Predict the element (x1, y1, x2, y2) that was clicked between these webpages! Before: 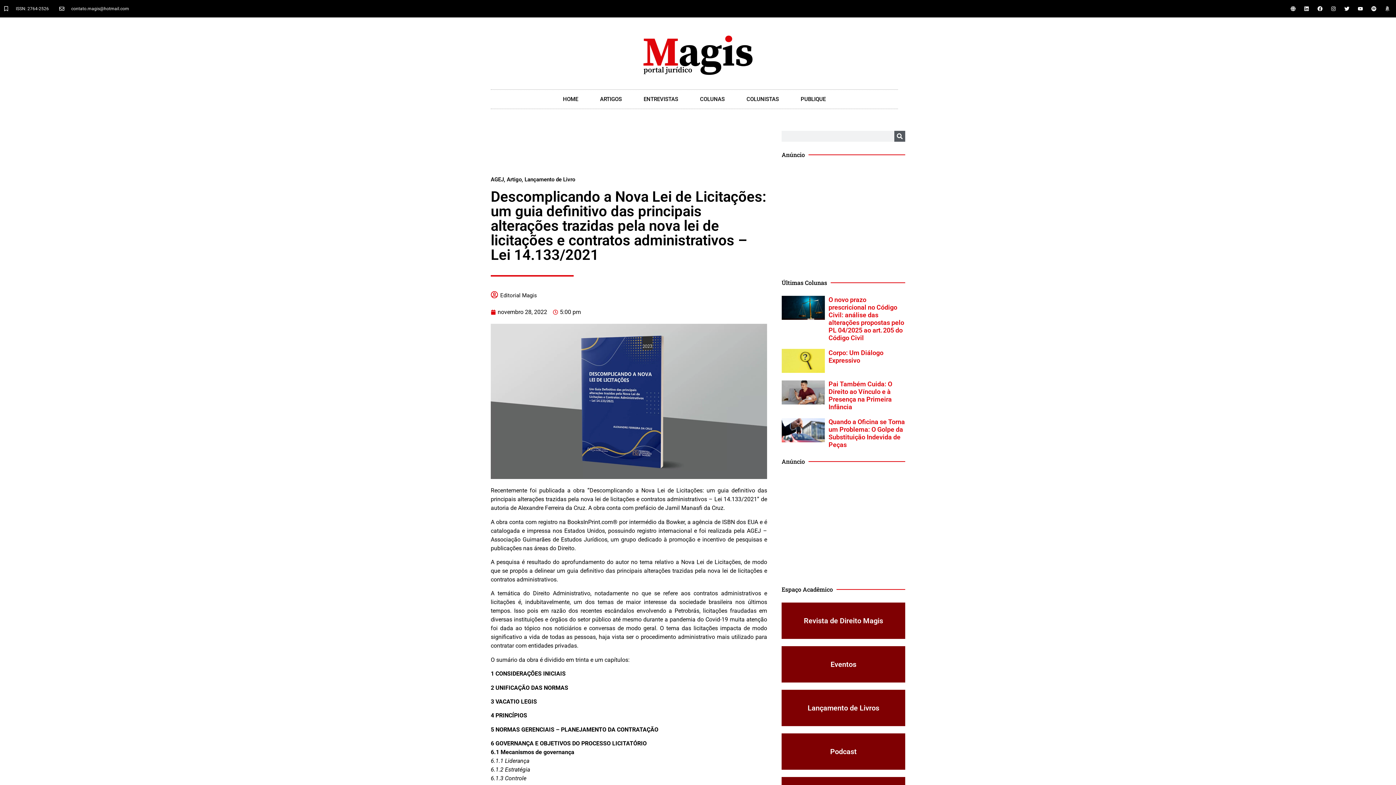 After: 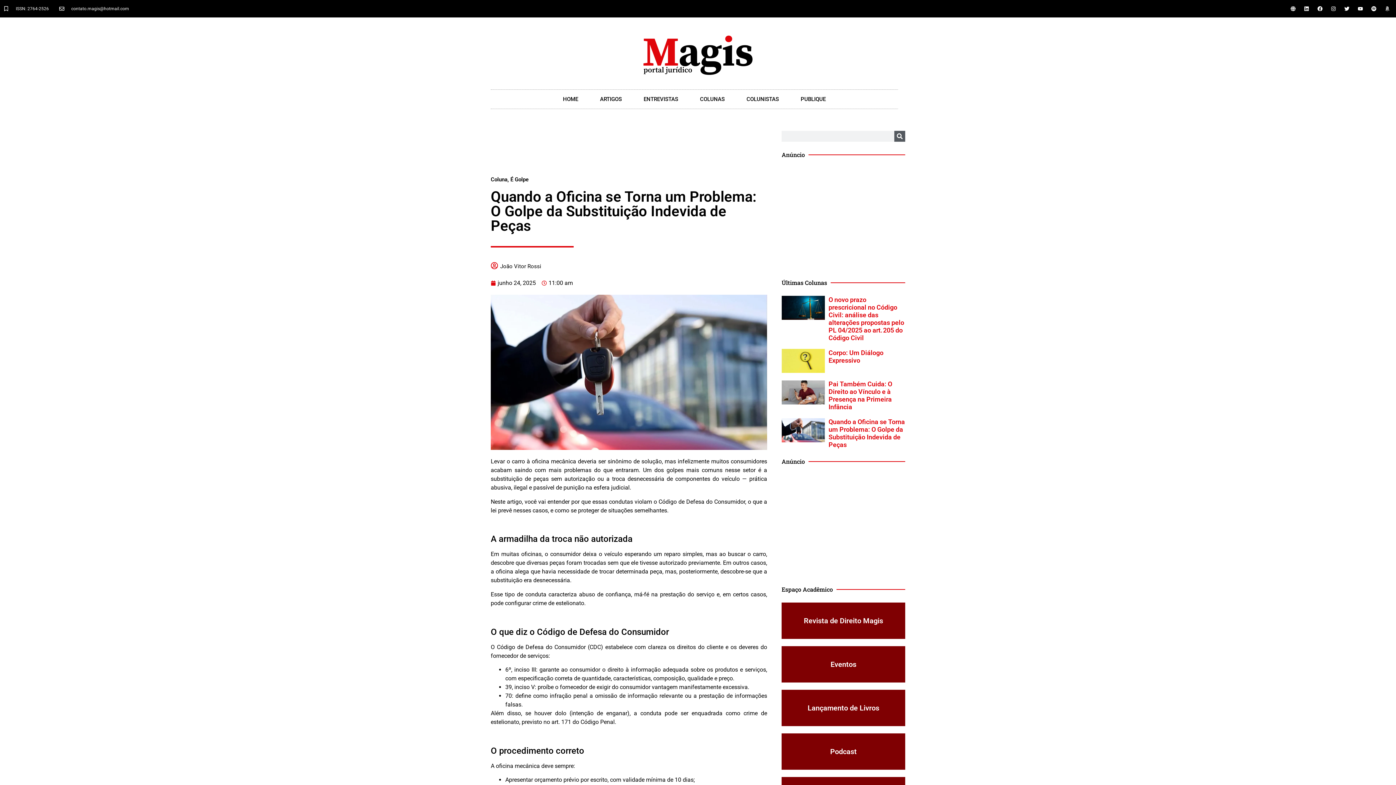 Action: bbox: (828, 418, 905, 448) label: Quando a Oficina se Torna um Problema: O Golpe da Substituição Indevida de Peças